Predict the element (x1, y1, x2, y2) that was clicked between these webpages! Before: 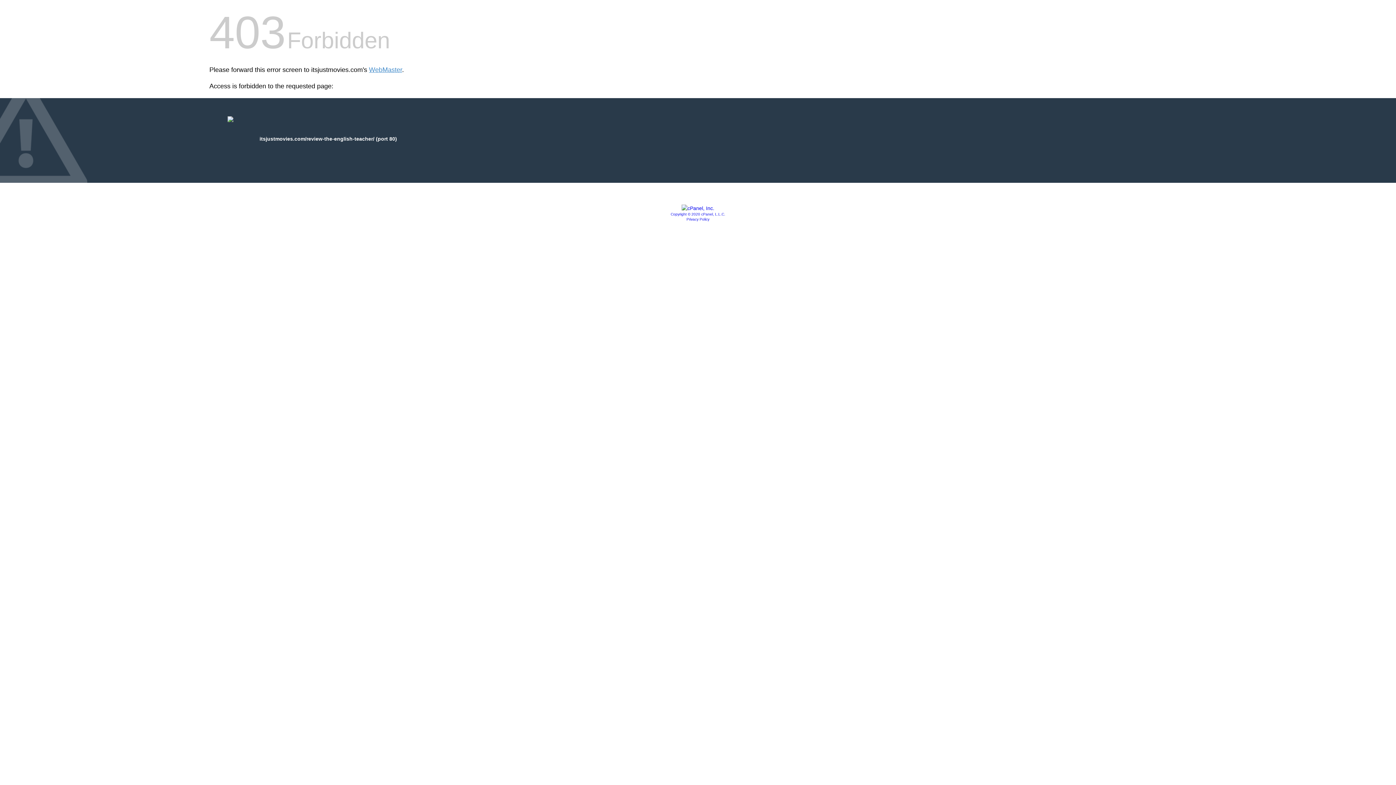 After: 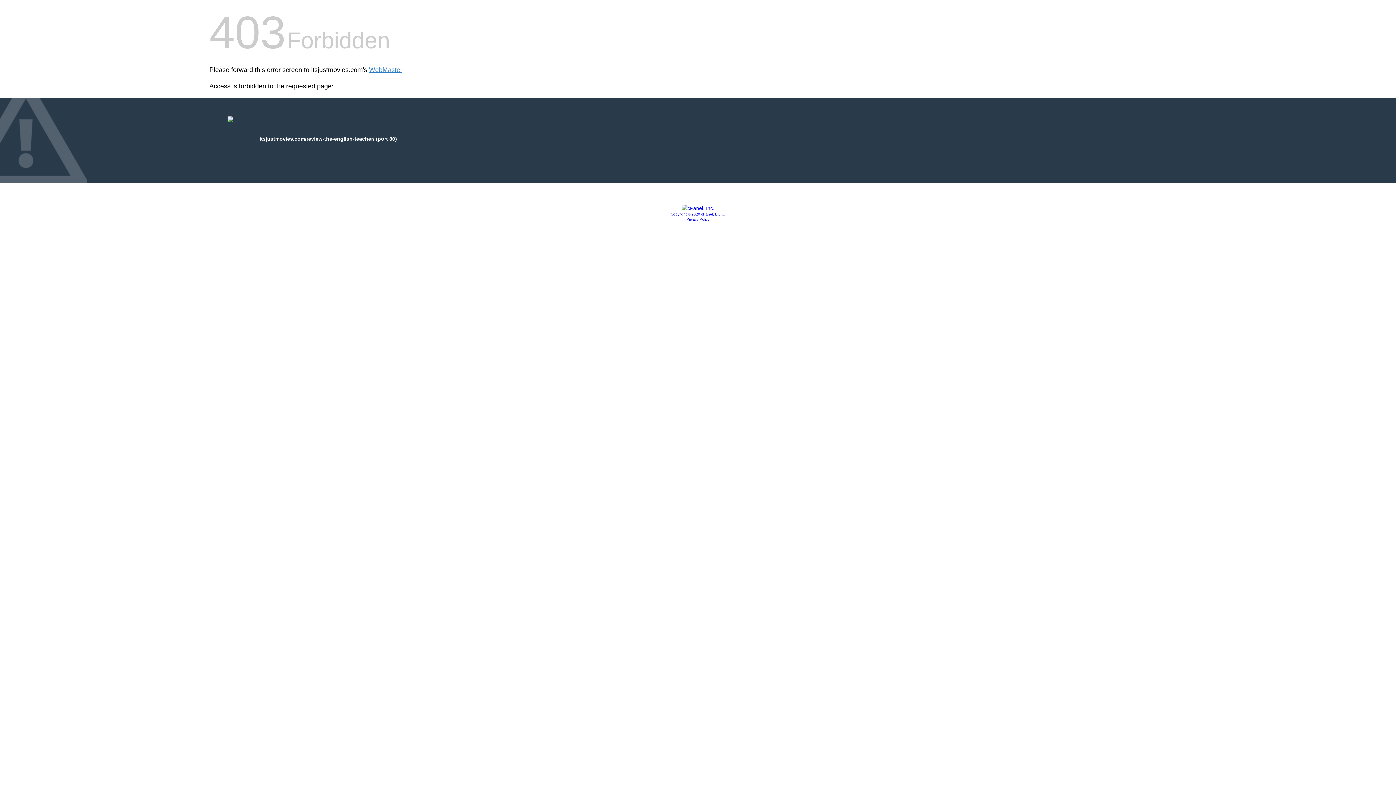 Action: bbox: (670, 212, 725, 216) label: Copyright © 2020 cPanel, L.L.C.